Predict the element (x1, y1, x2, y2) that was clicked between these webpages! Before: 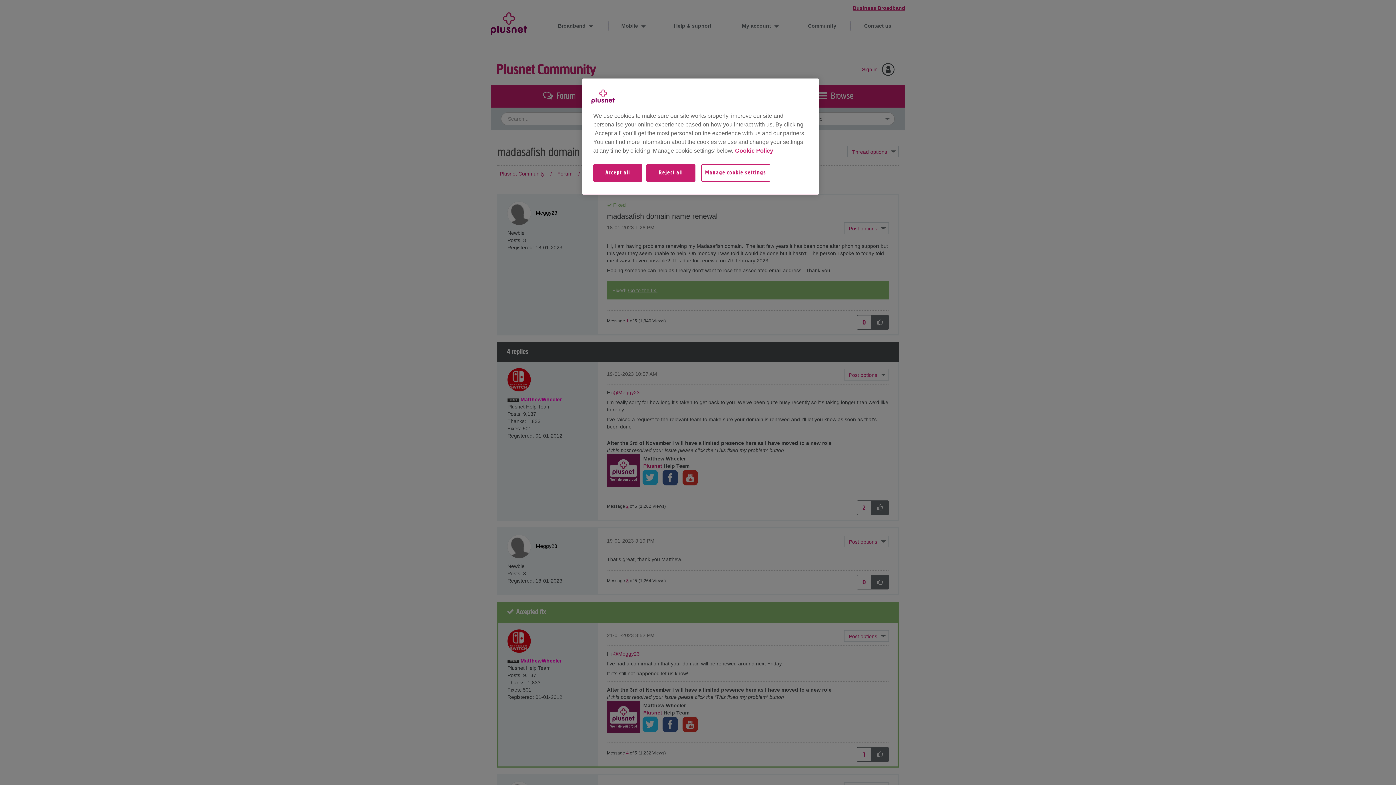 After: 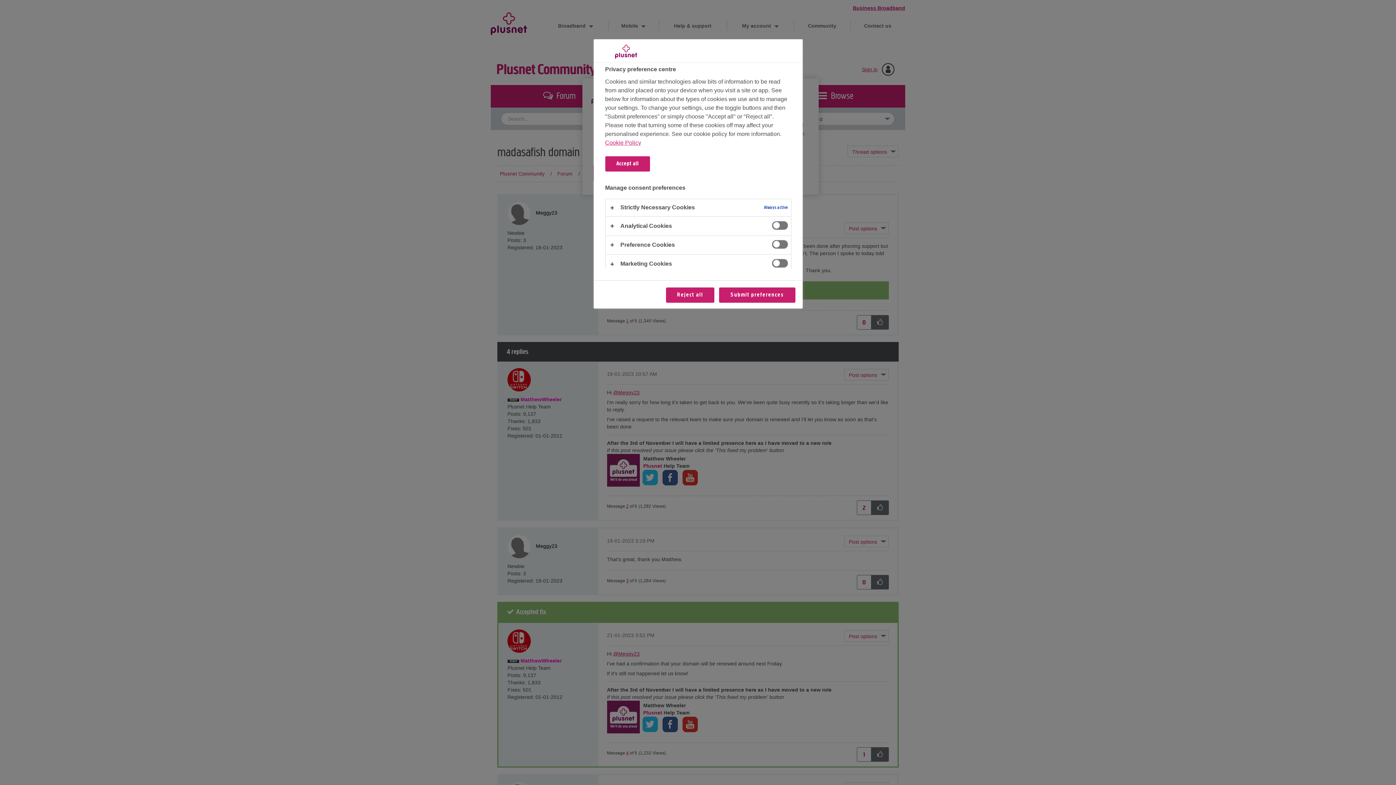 Action: bbox: (701, 164, 780, 189) label: Manage cookie settings